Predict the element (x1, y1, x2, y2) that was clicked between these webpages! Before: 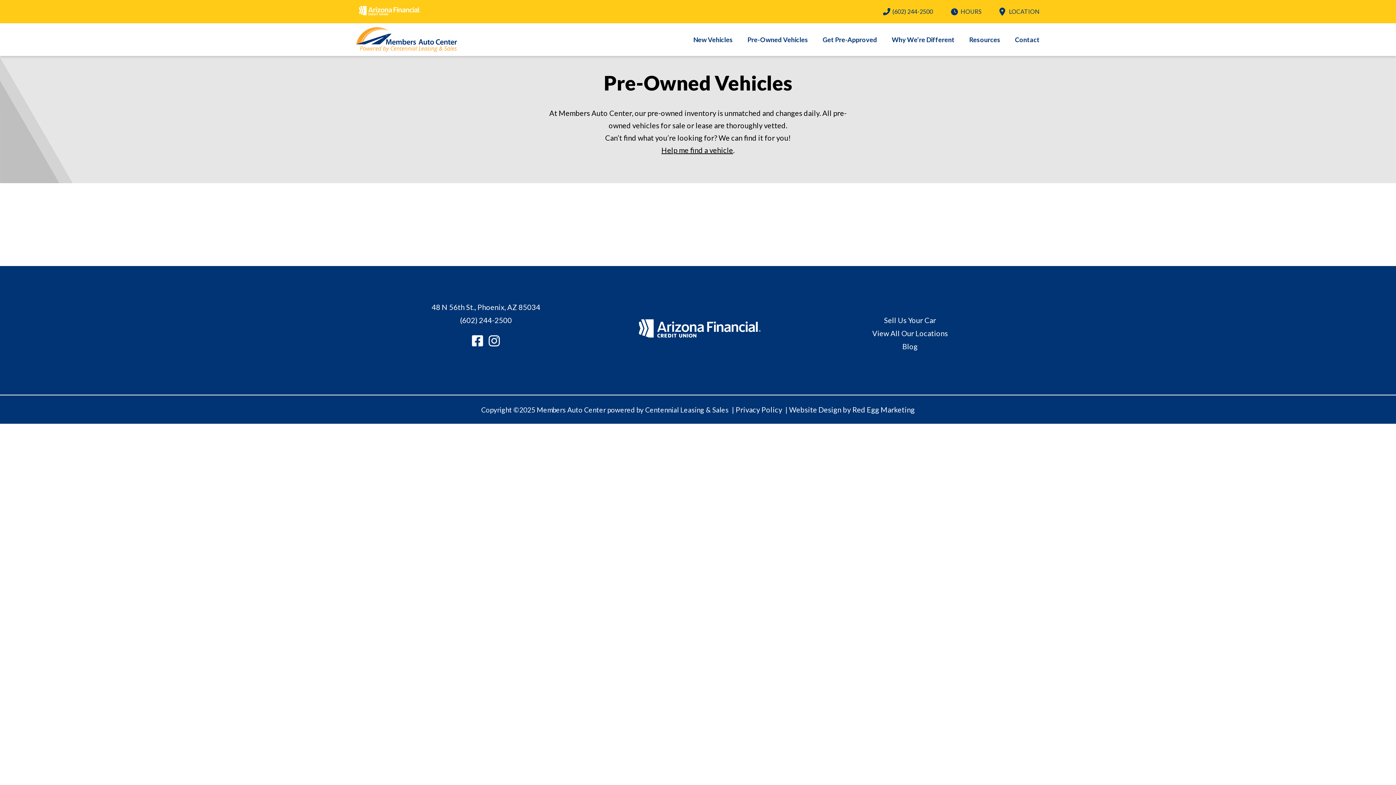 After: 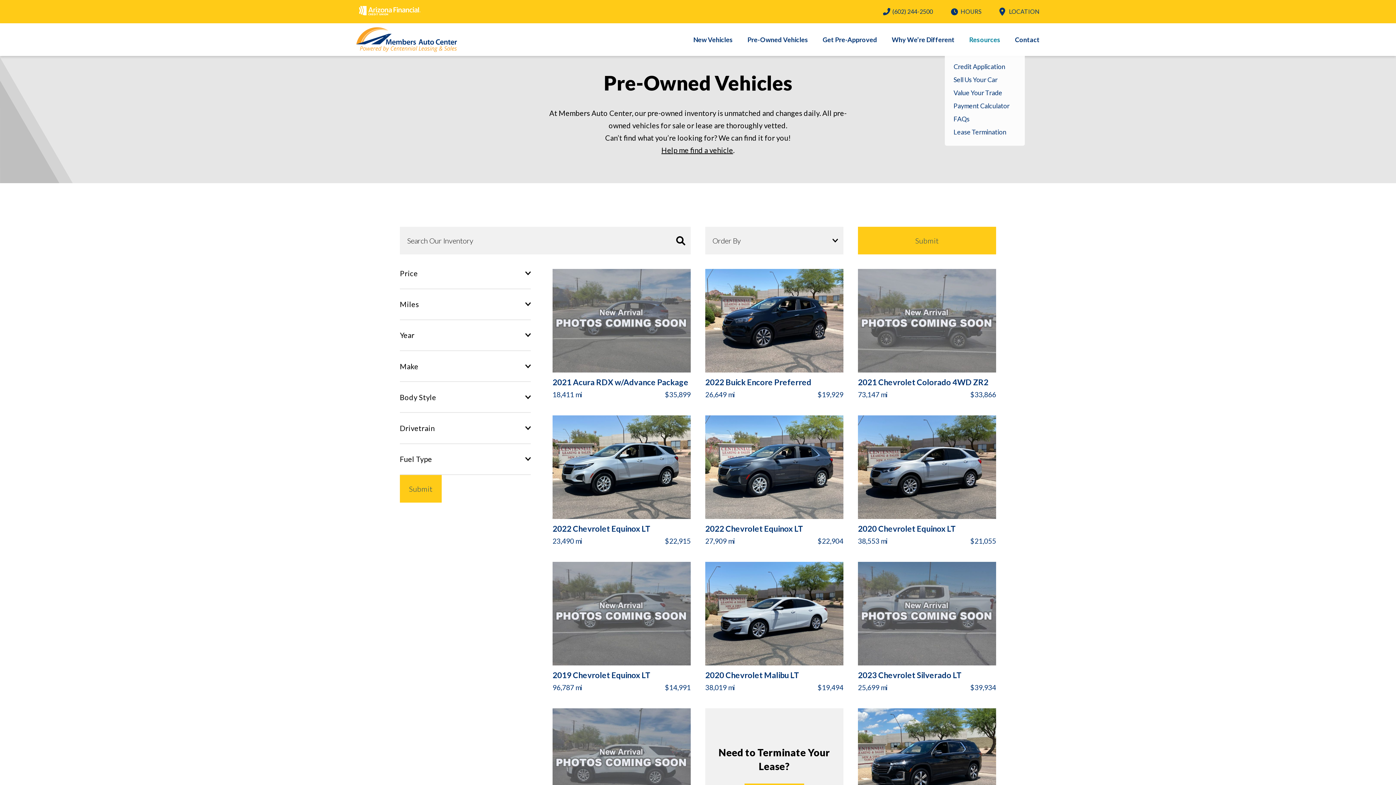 Action: label: Resources bbox: (969, 35, 1000, 43)